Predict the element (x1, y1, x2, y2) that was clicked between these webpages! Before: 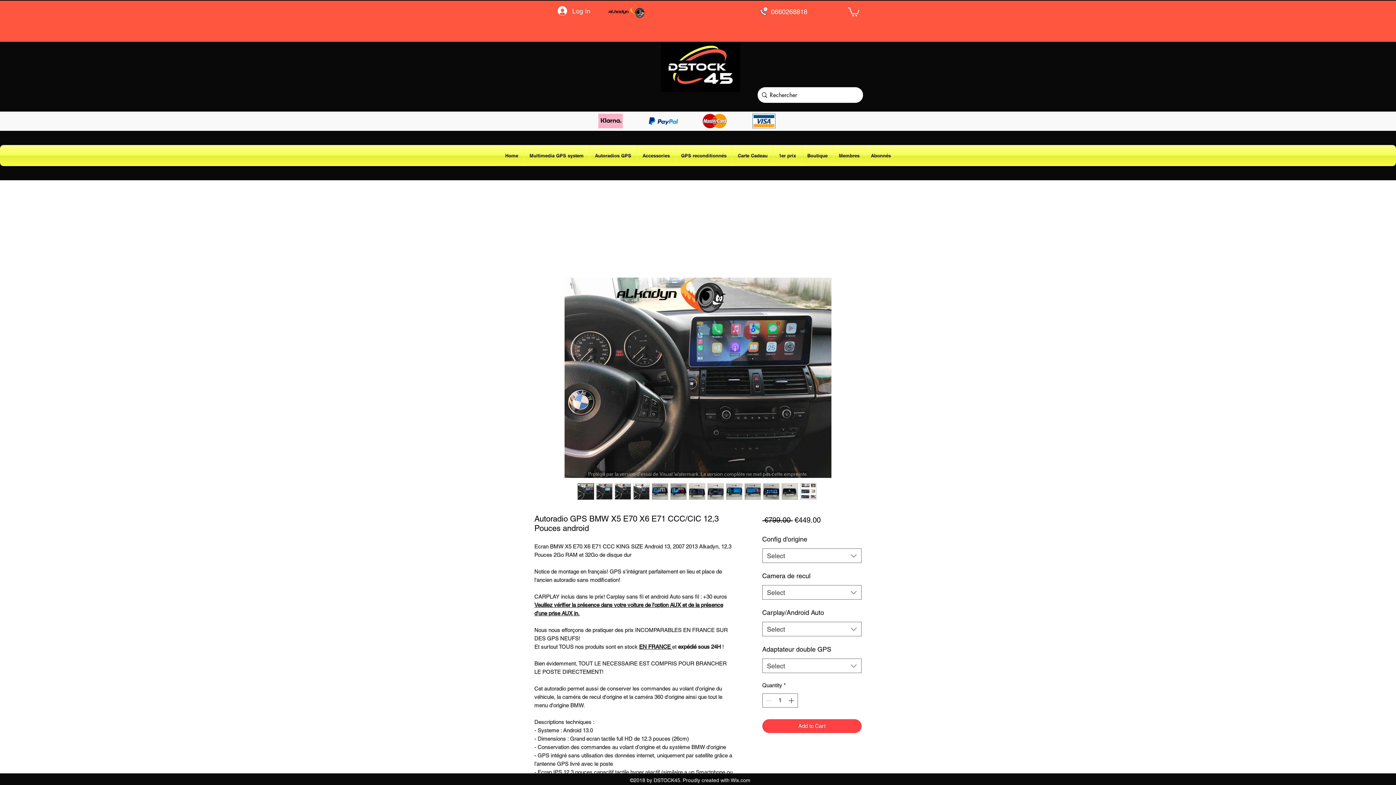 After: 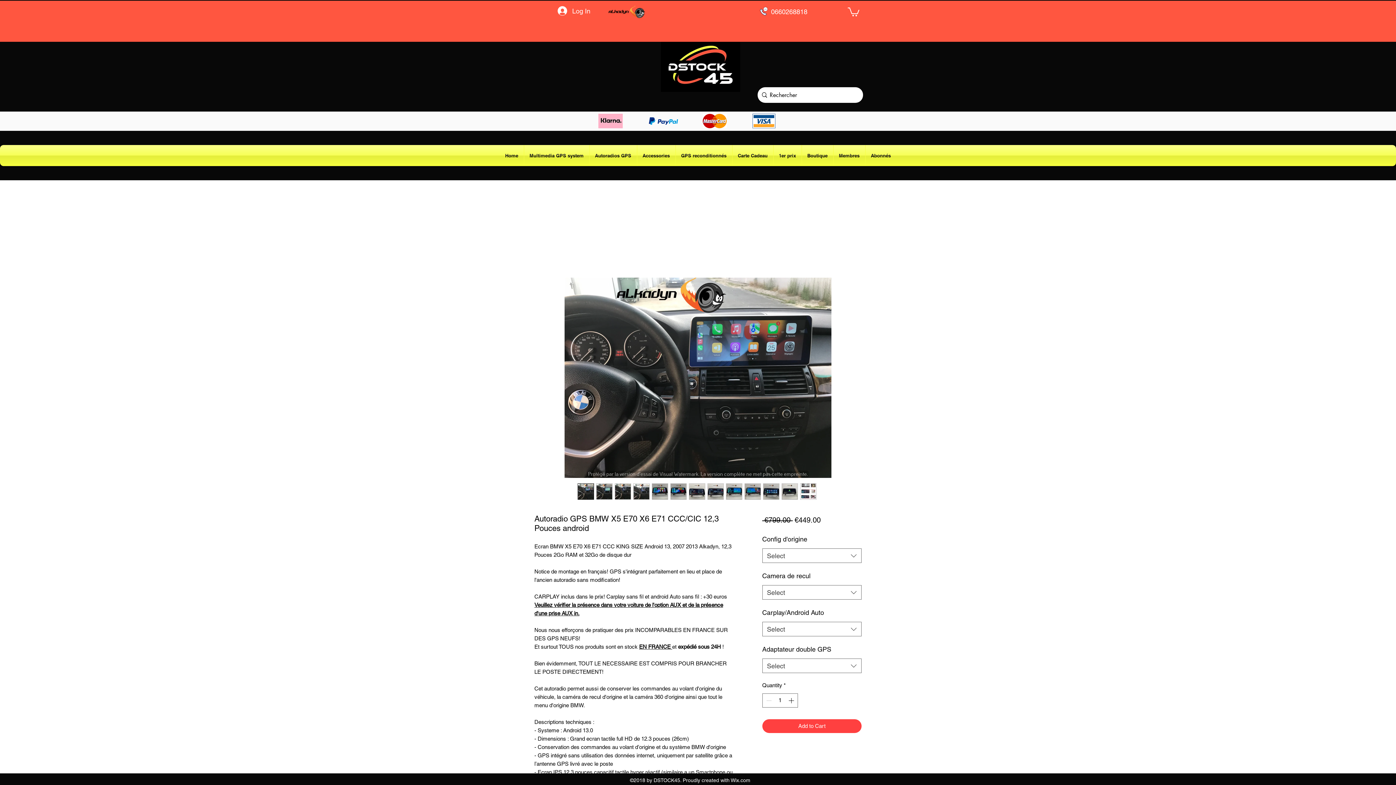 Action: bbox: (800, 483, 816, 500)